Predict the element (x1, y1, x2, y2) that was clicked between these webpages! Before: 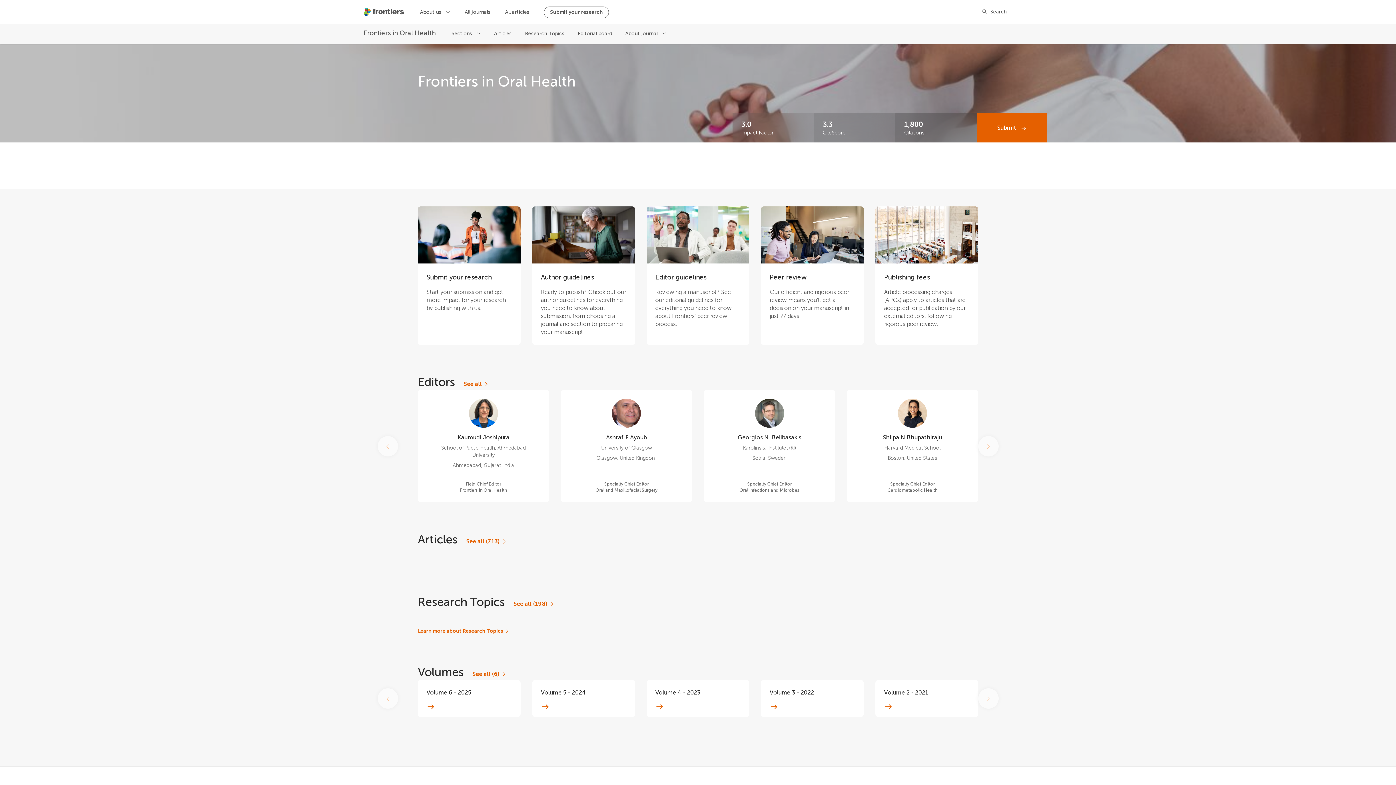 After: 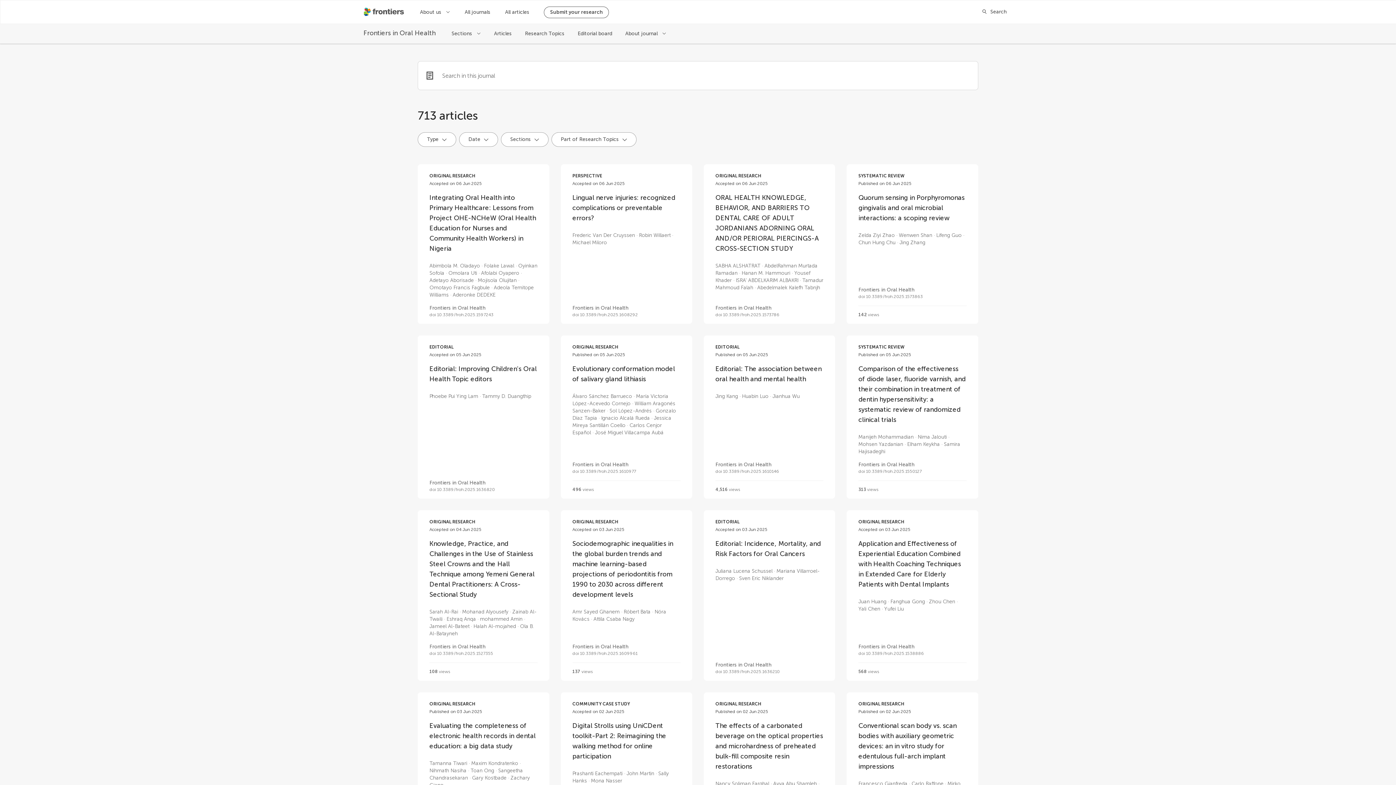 Action: bbox: (466, 537, 507, 545) label: See all (713)